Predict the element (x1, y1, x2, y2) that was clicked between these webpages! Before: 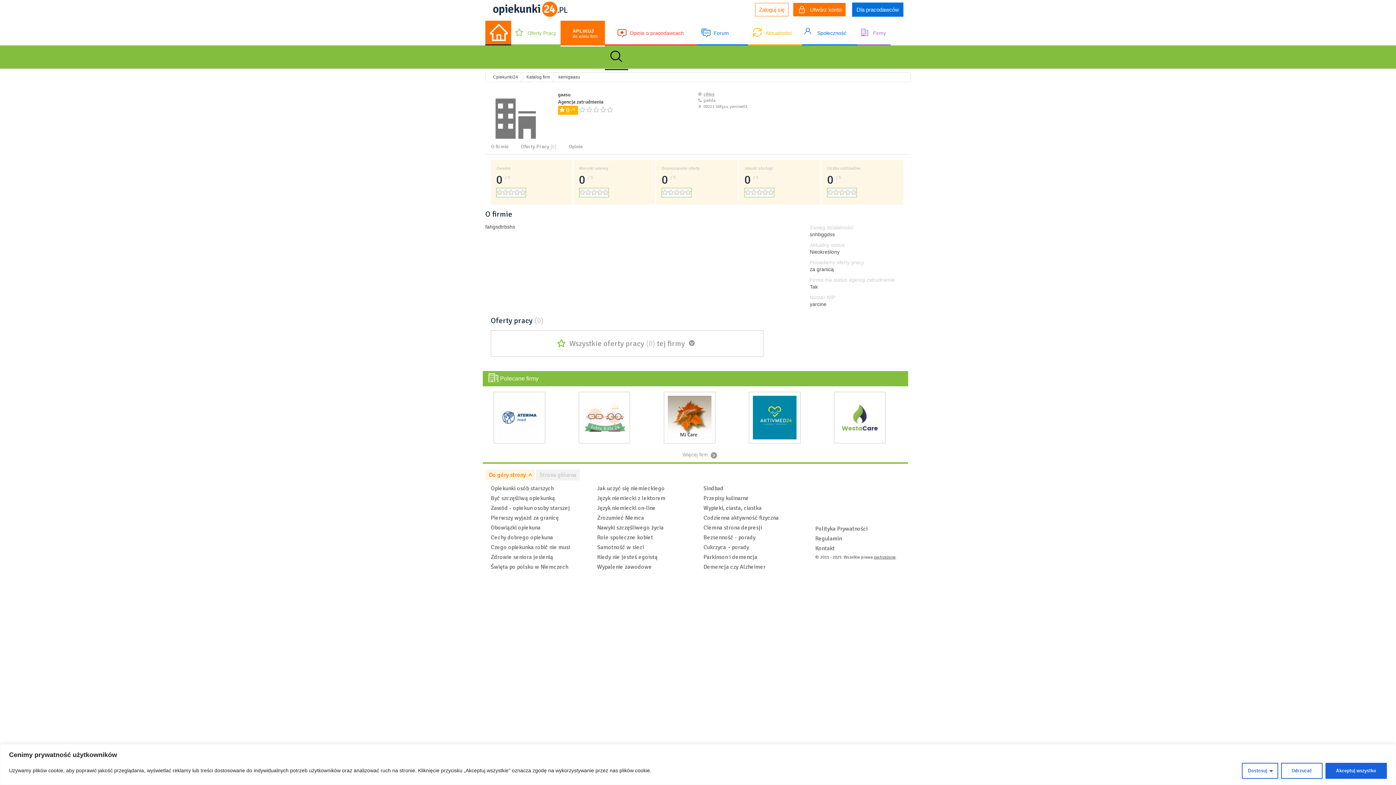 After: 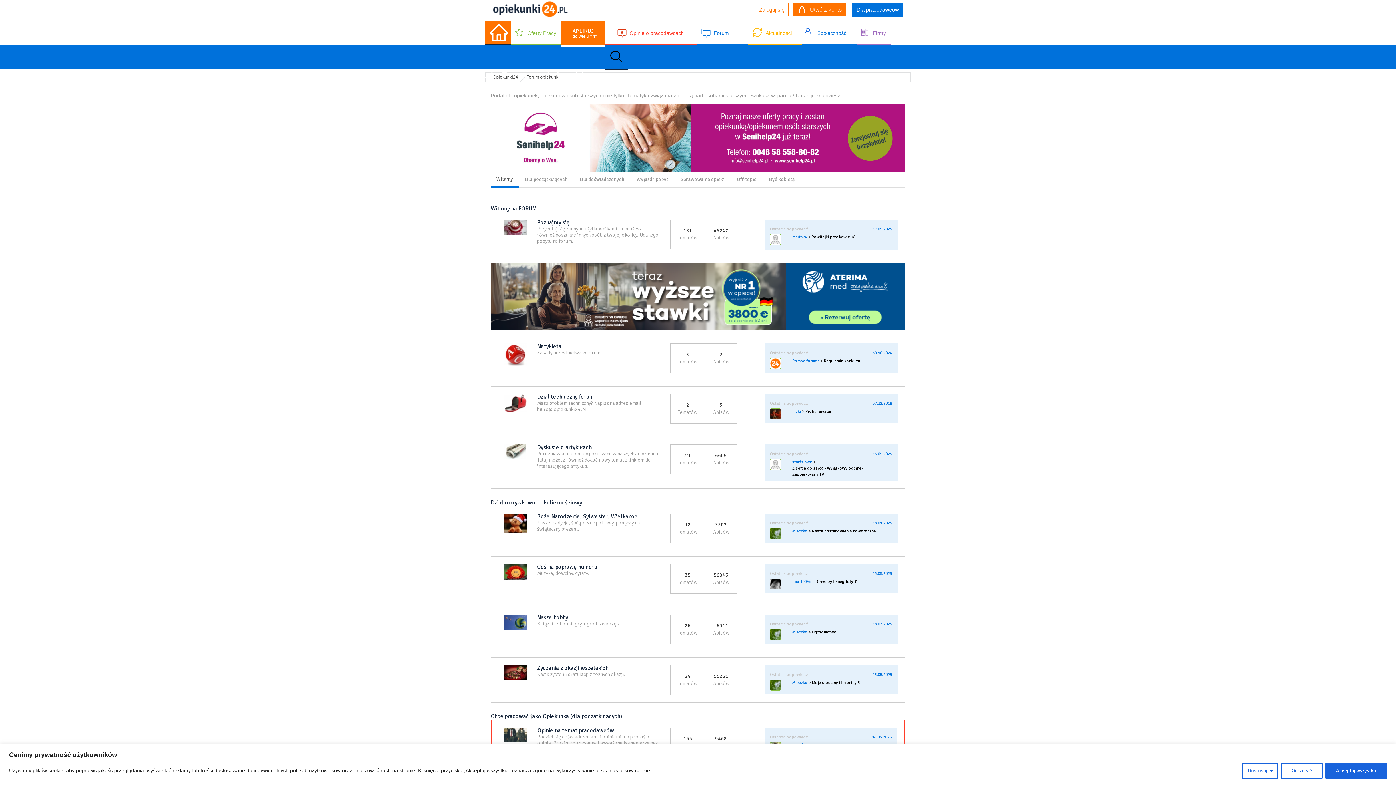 Action: bbox: (697, 20, 748, 45) label: Forum